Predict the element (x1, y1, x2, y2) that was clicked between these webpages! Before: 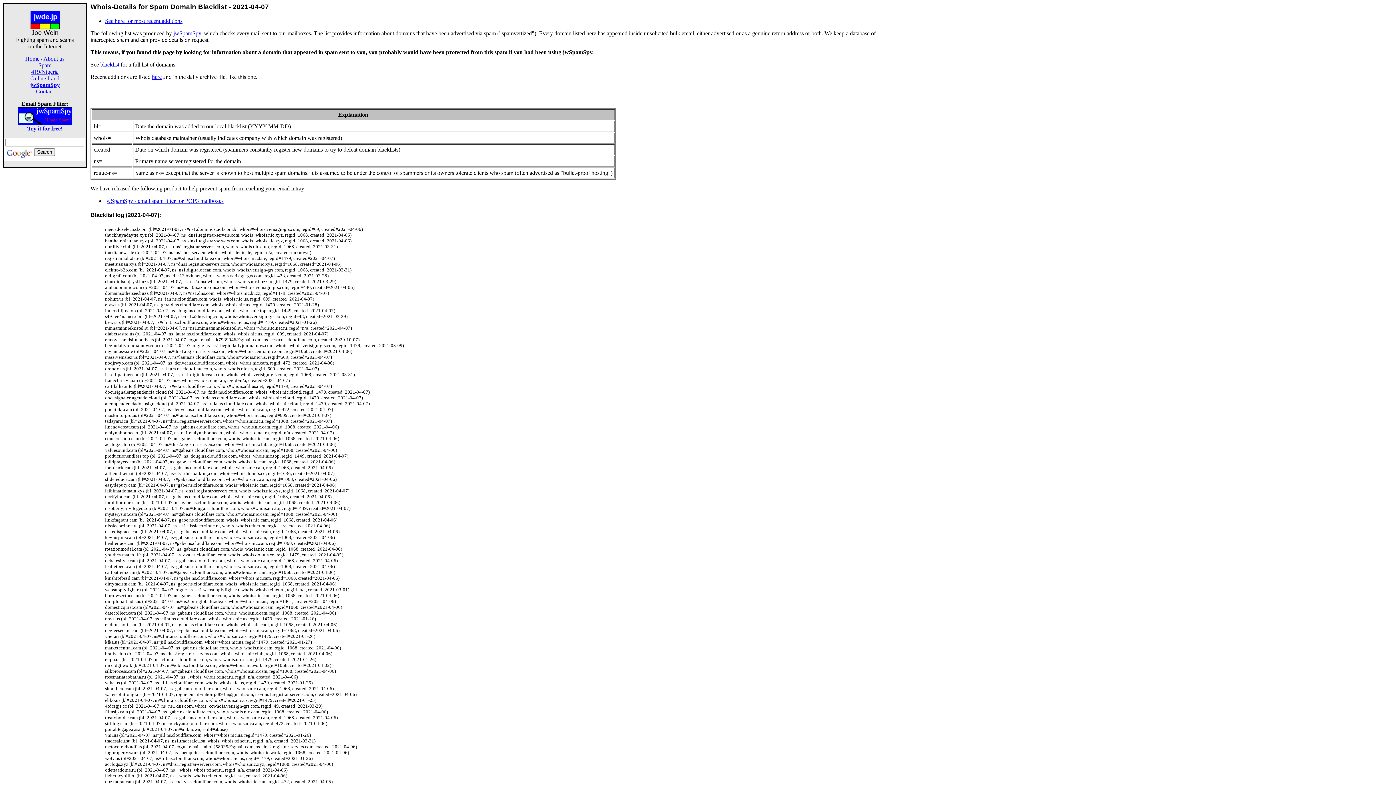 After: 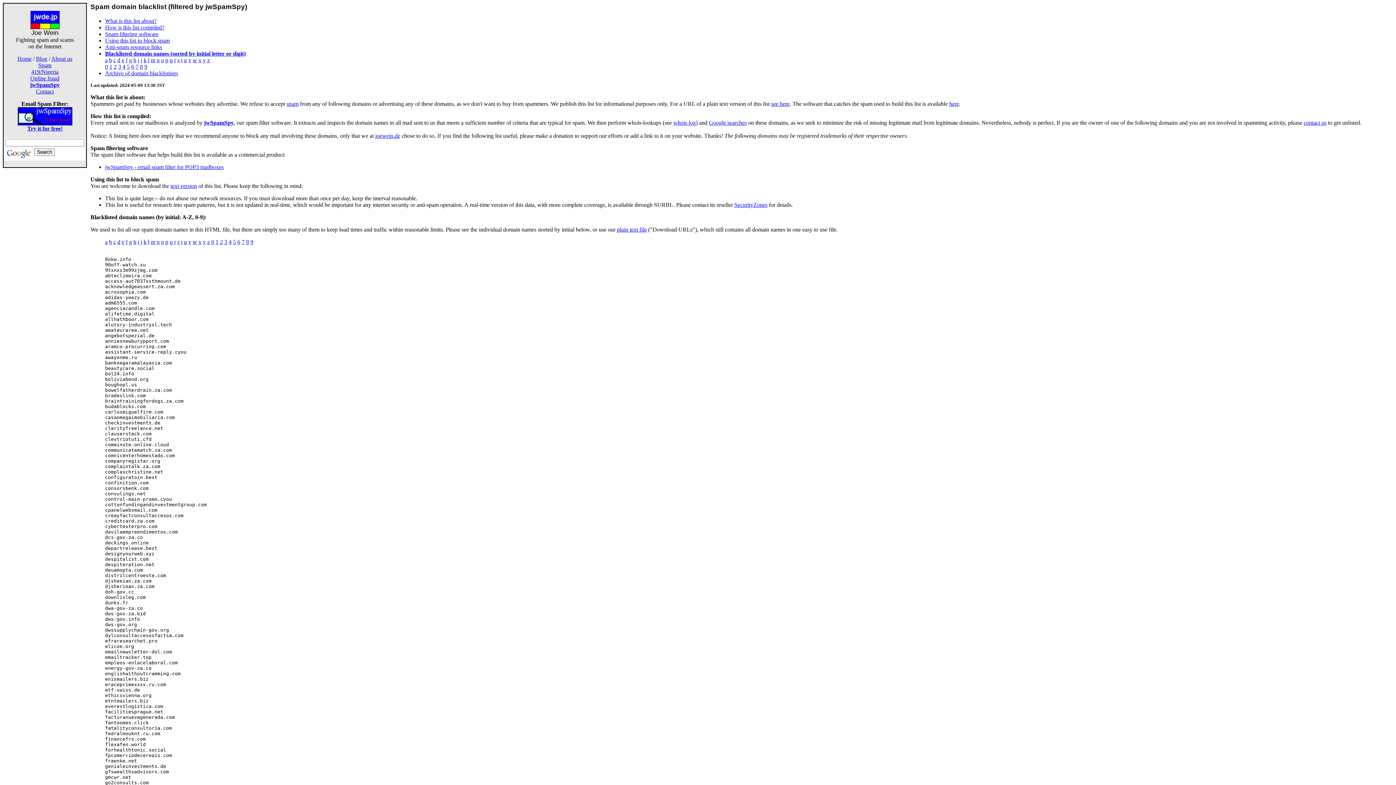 Action: label: blacklist bbox: (100, 61, 119, 67)